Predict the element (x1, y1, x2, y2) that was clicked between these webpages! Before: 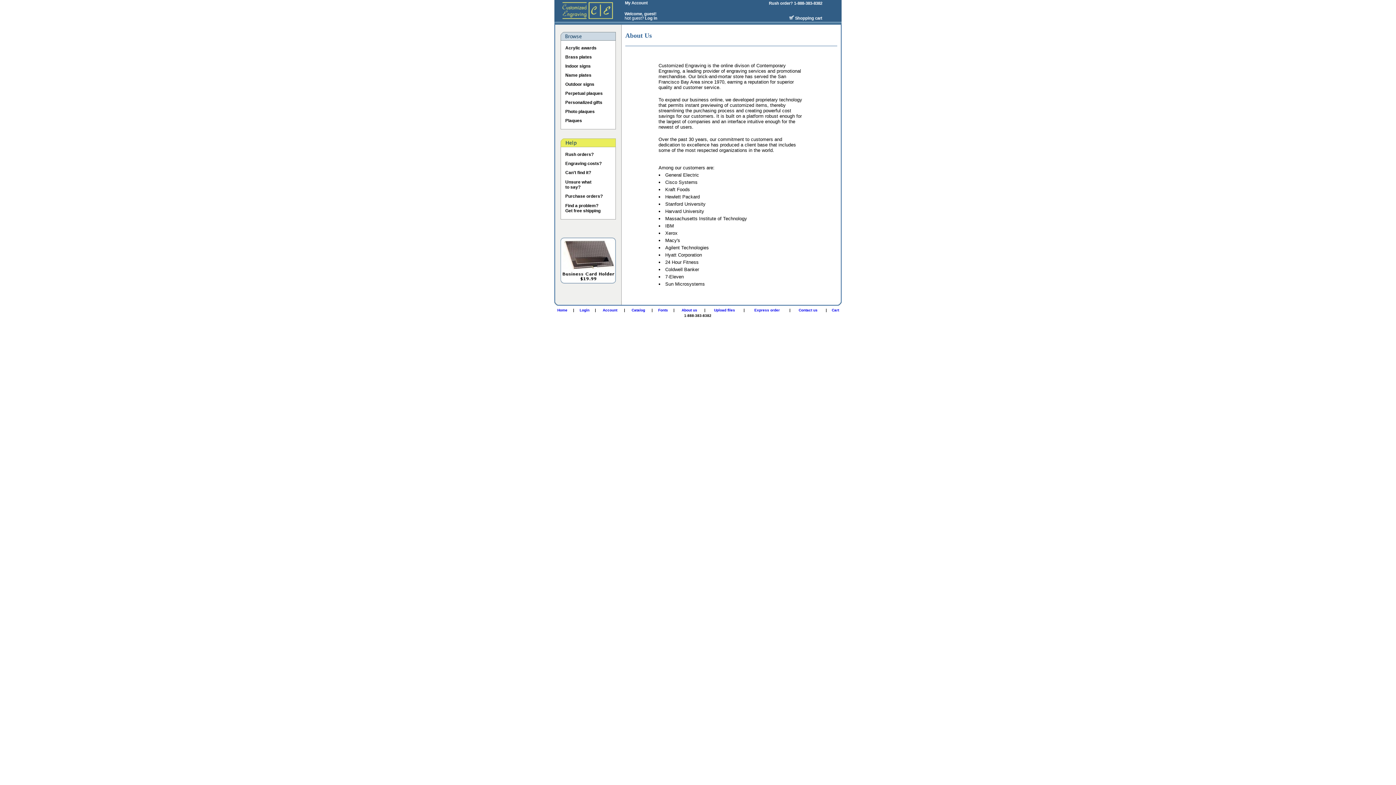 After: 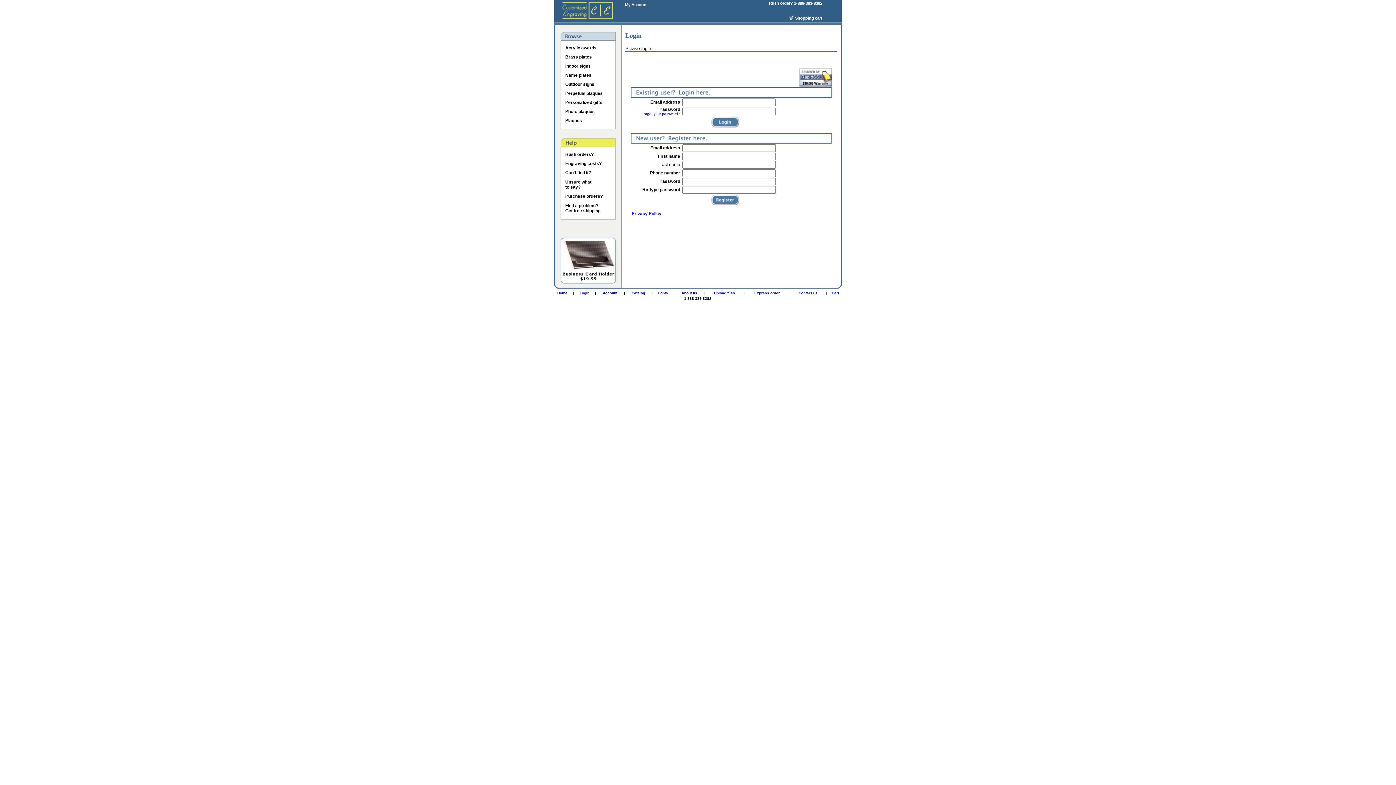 Action: bbox: (579, 307, 589, 312) label: Login